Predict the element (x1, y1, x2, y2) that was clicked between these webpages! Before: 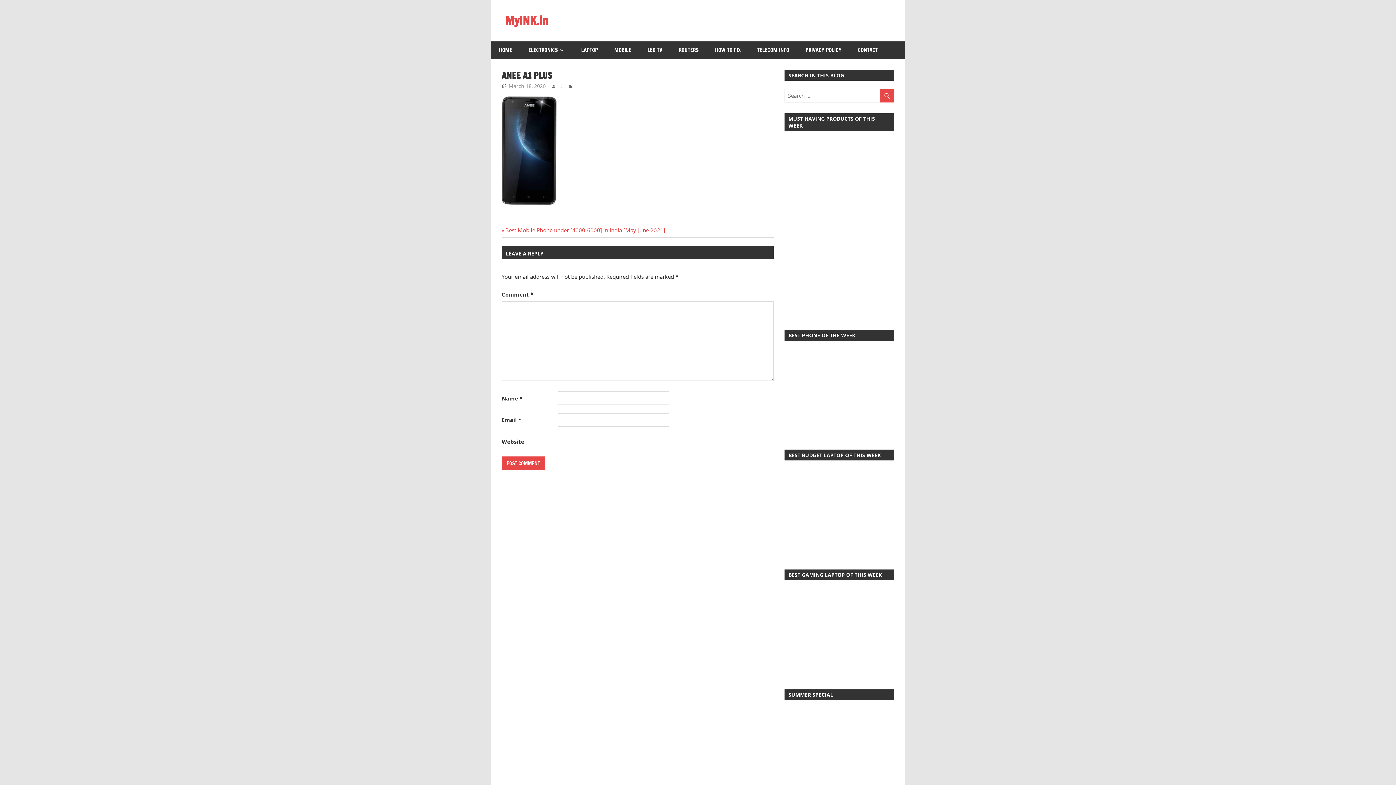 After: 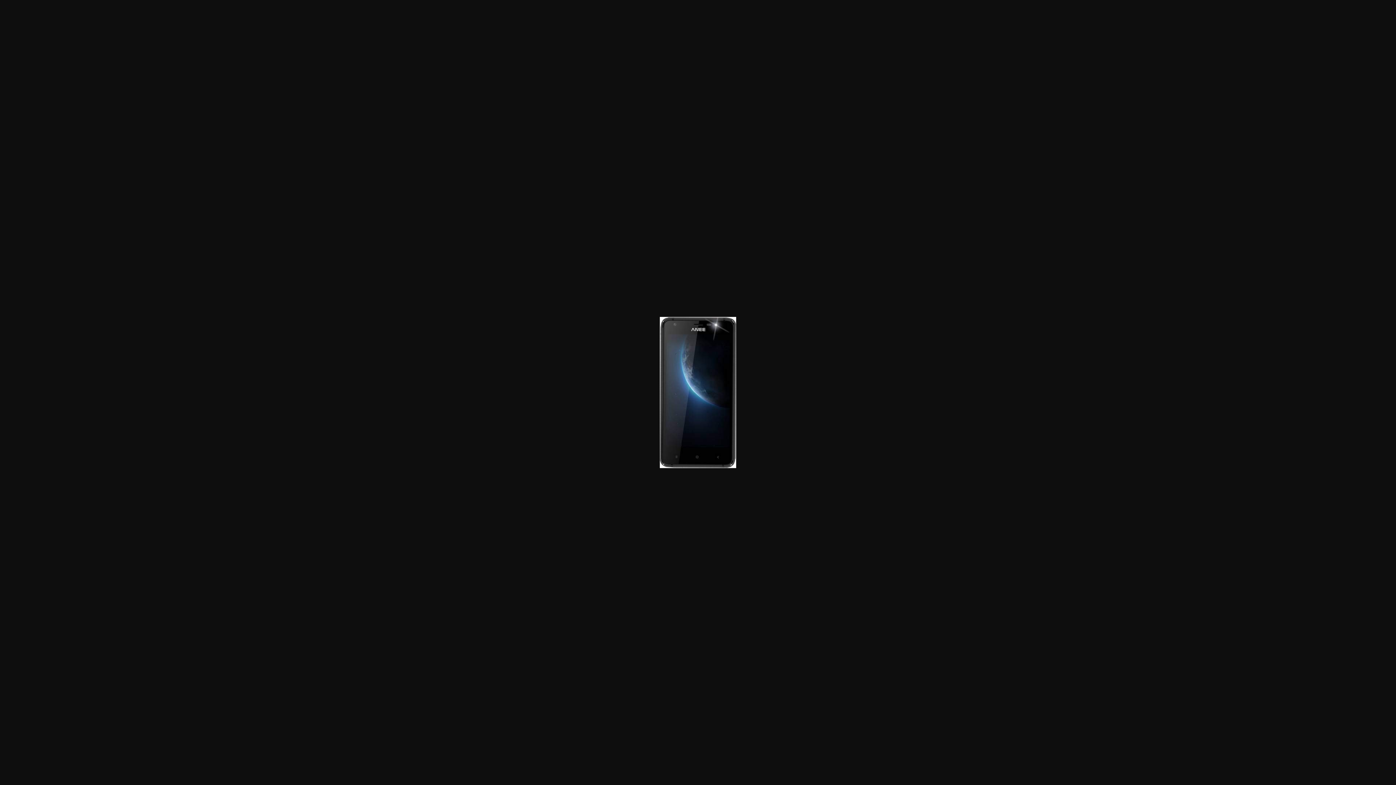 Action: bbox: (501, 198, 556, 206)